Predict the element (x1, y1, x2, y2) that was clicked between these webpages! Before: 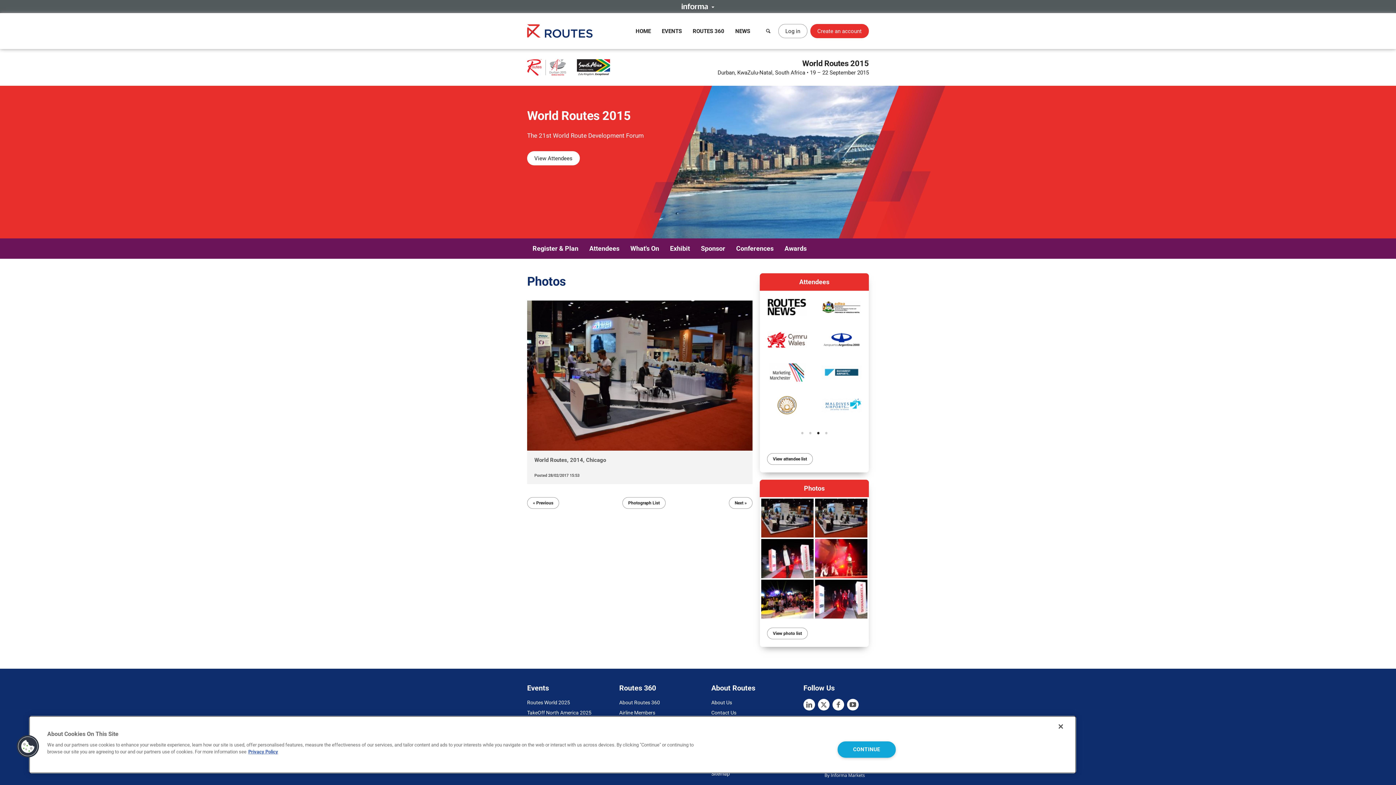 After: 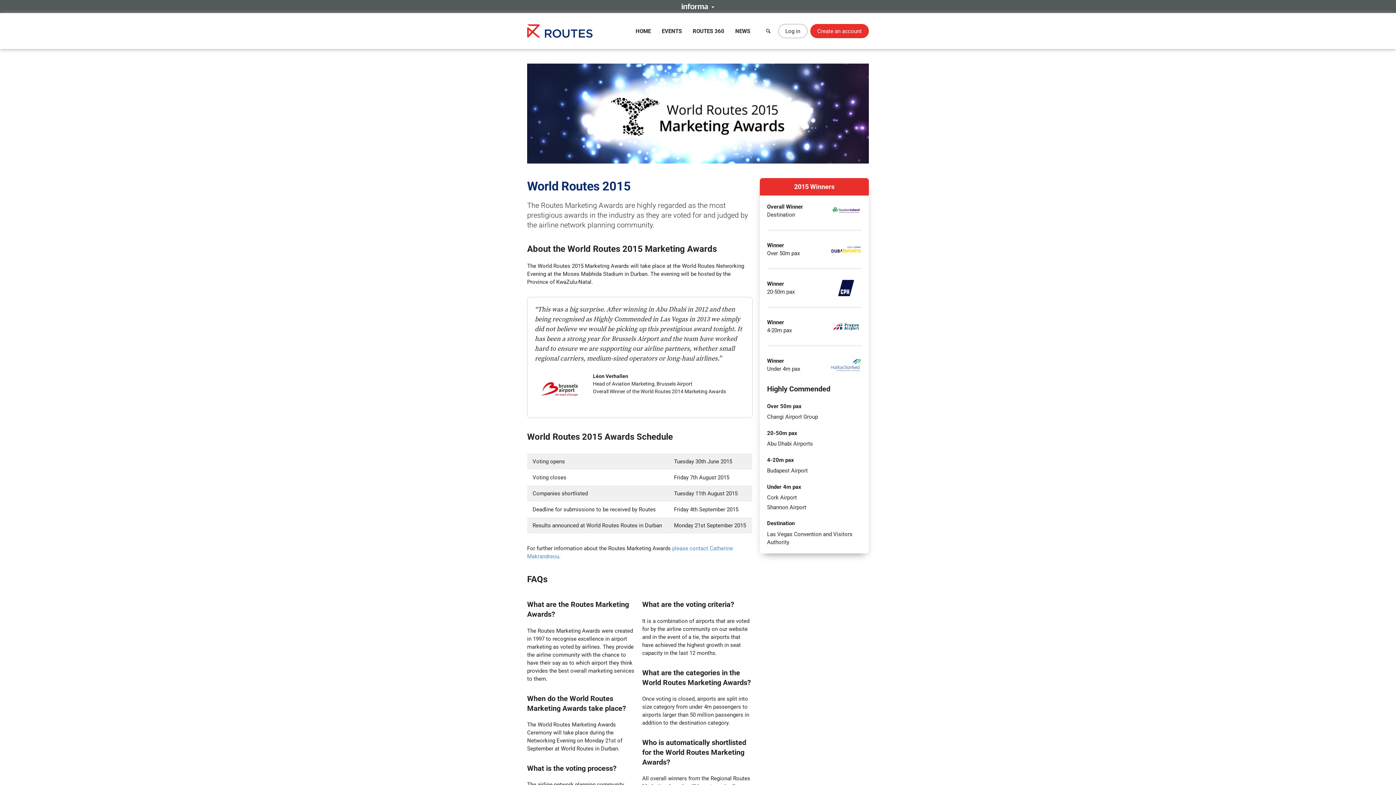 Action: label: Awards bbox: (779, 238, 812, 258)